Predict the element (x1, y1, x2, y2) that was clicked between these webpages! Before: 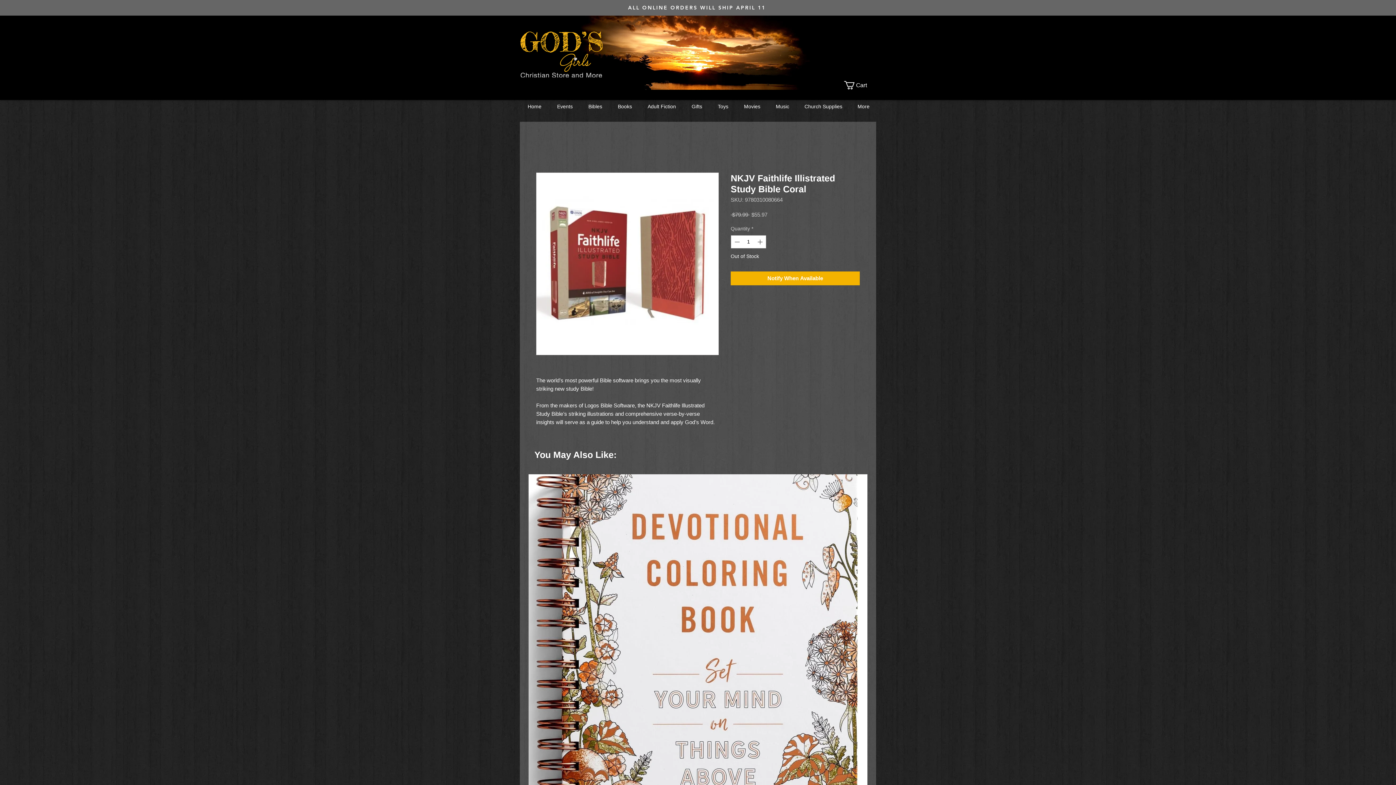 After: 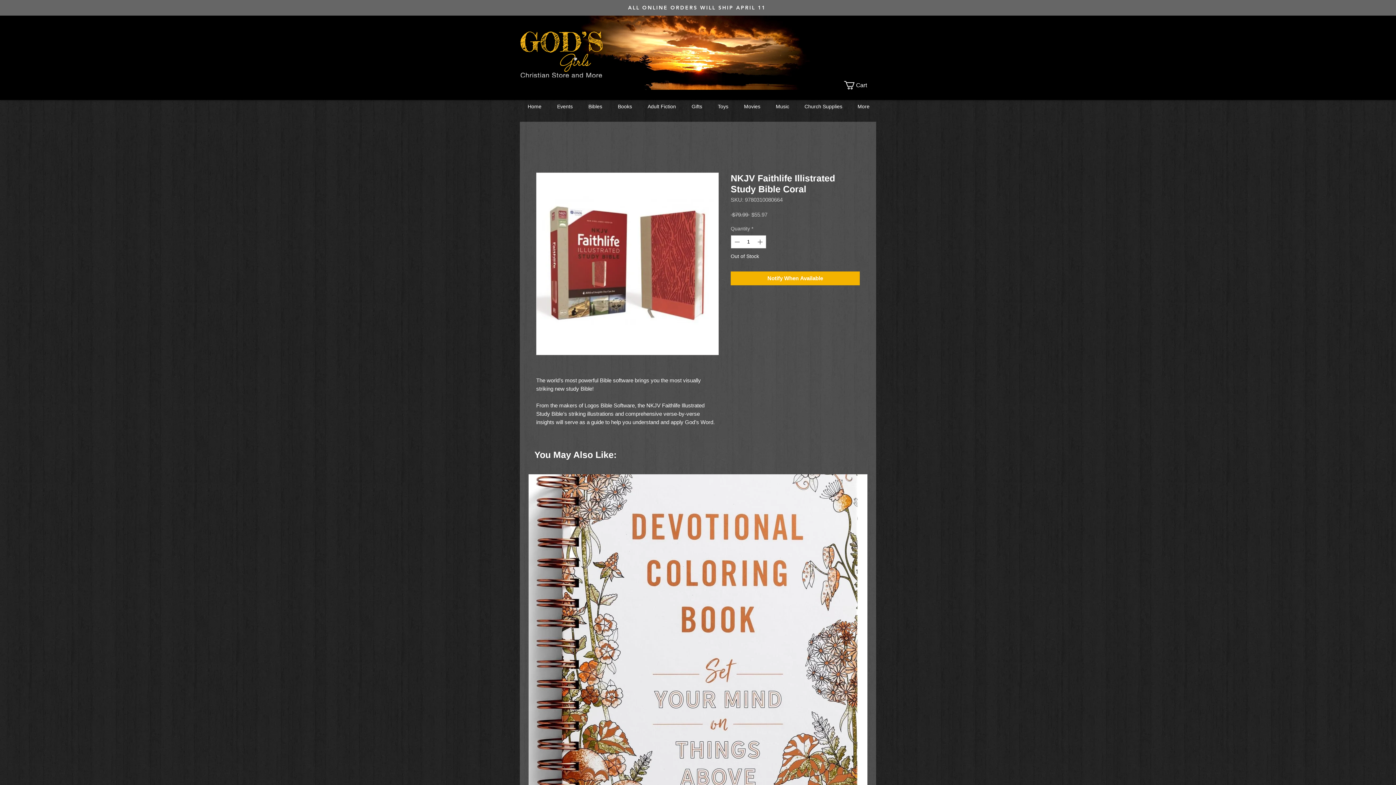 Action: label: Cart bbox: (844, 81, 877, 89)